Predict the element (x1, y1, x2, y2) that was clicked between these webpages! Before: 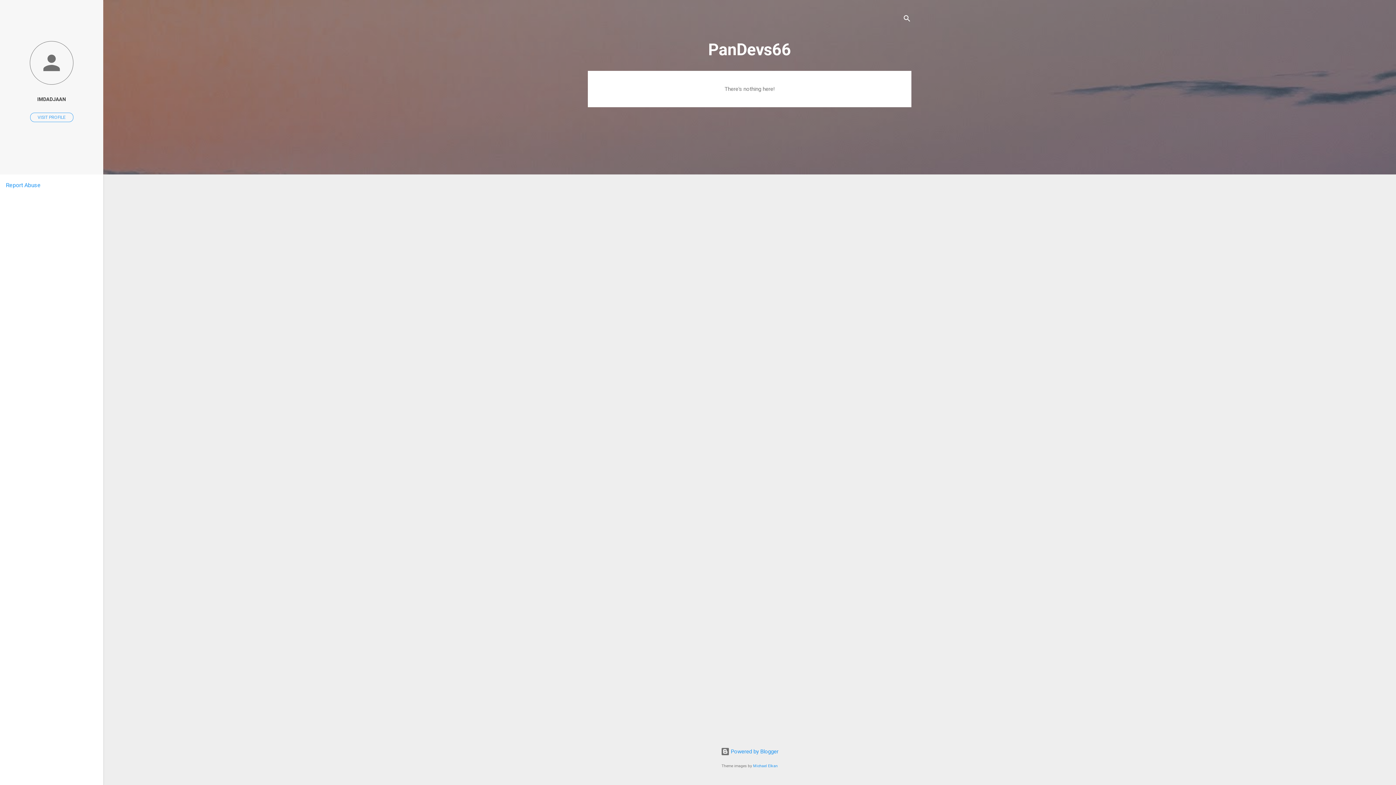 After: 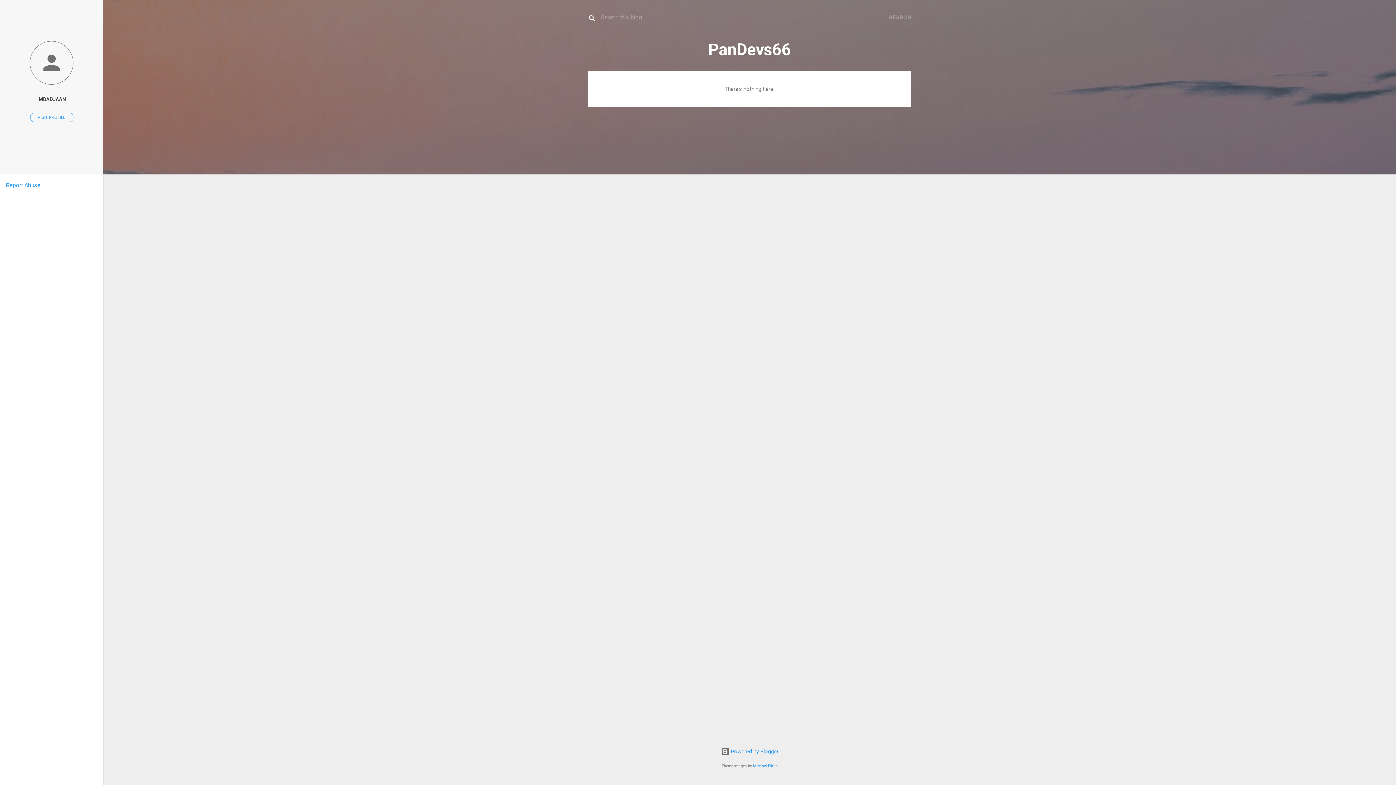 Action: label: Search bbox: (902, 8, 911, 30)